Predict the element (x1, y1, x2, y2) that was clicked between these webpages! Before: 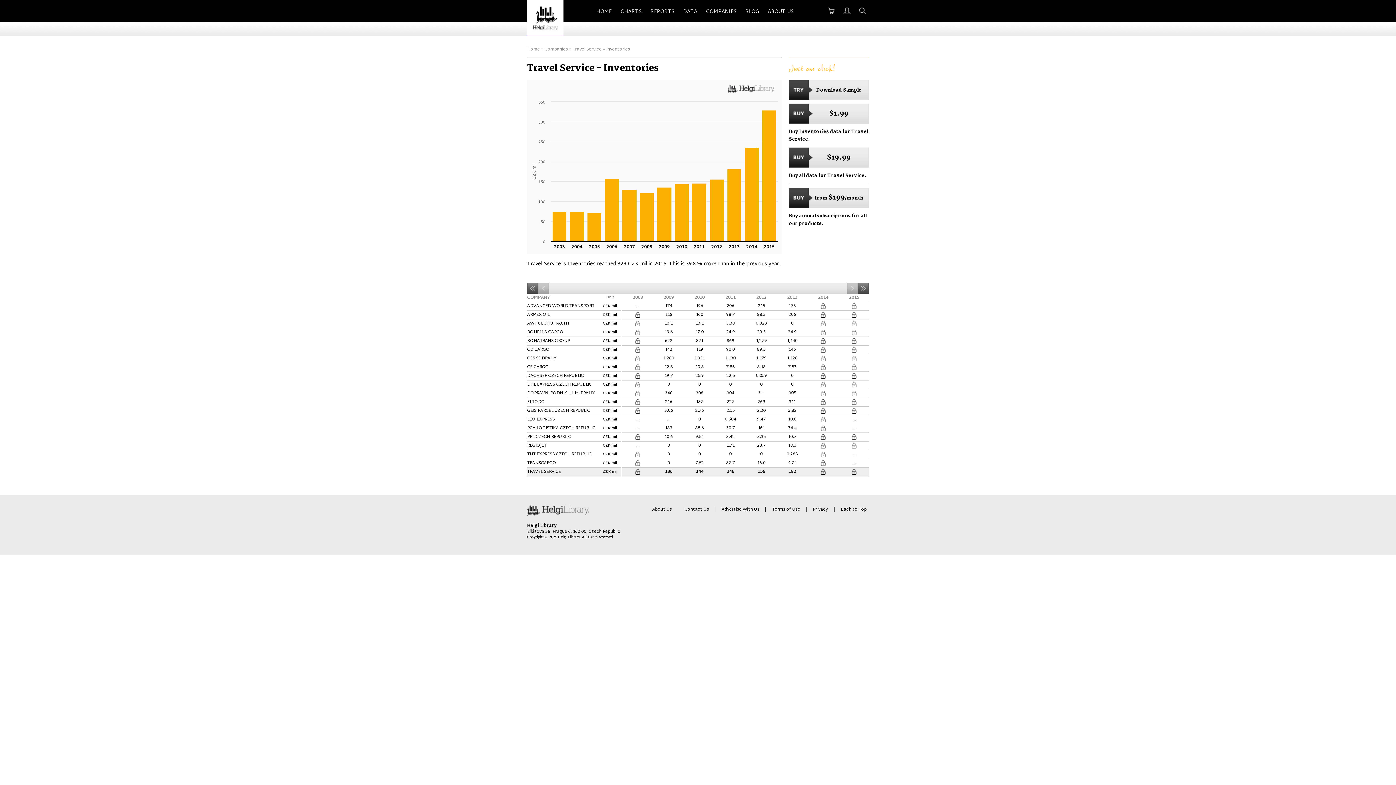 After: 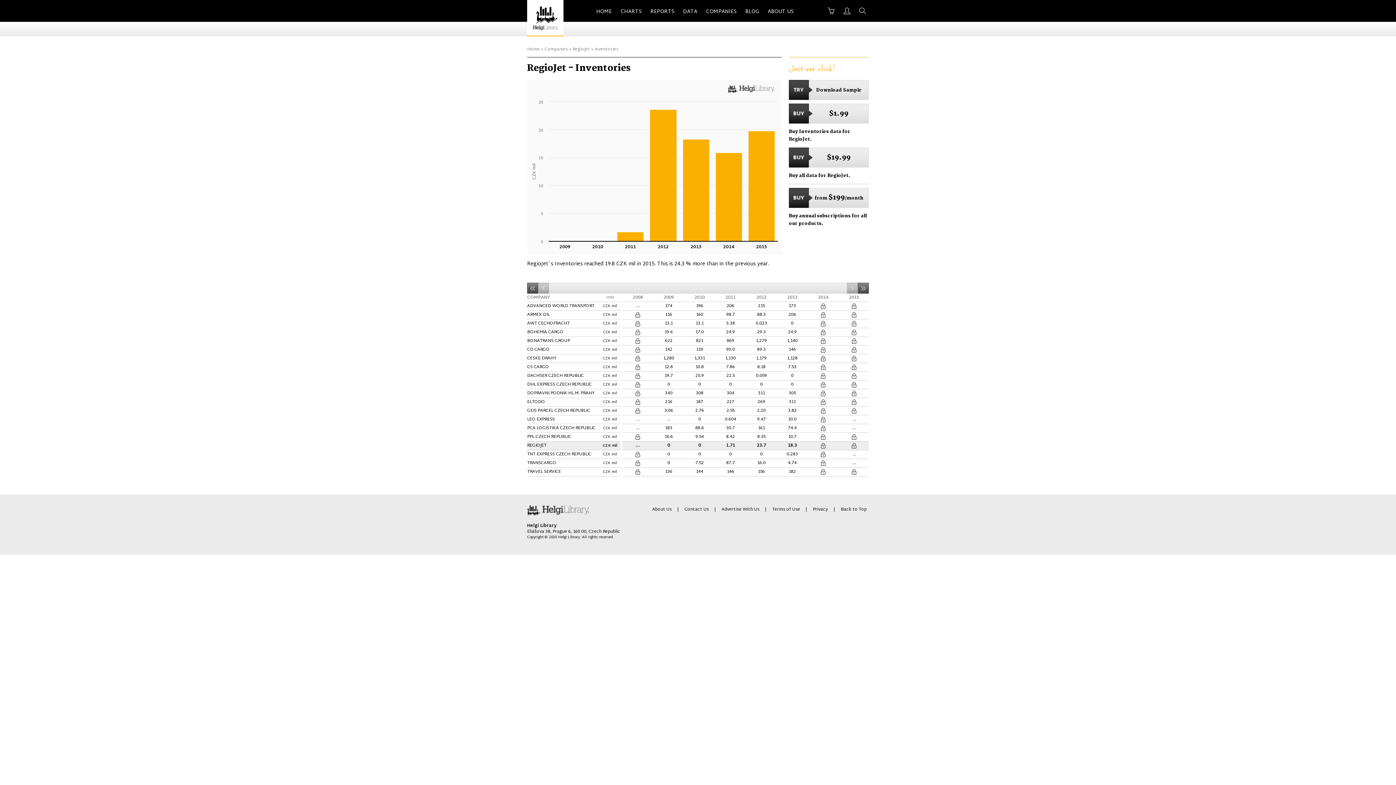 Action: label: REGIOJET bbox: (527, 441, 546, 449)